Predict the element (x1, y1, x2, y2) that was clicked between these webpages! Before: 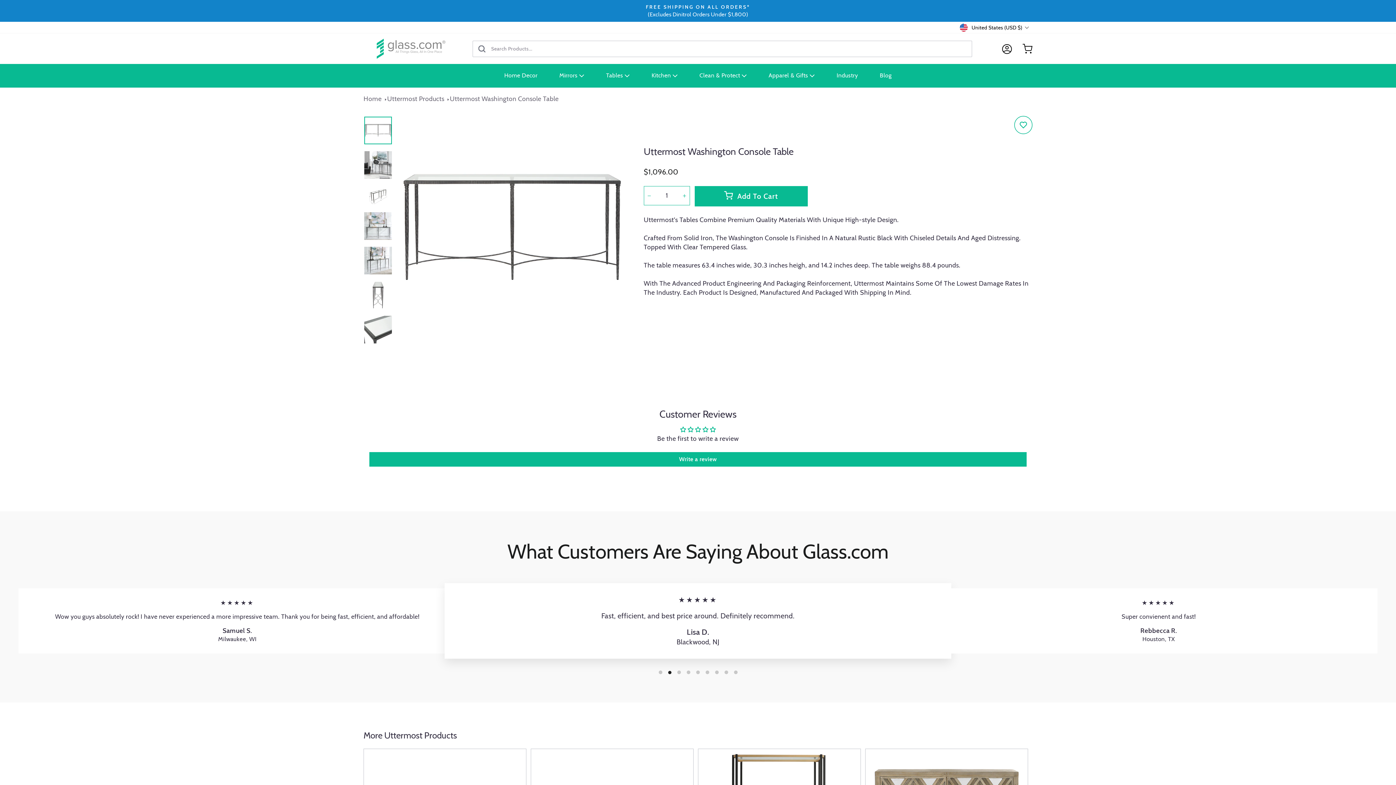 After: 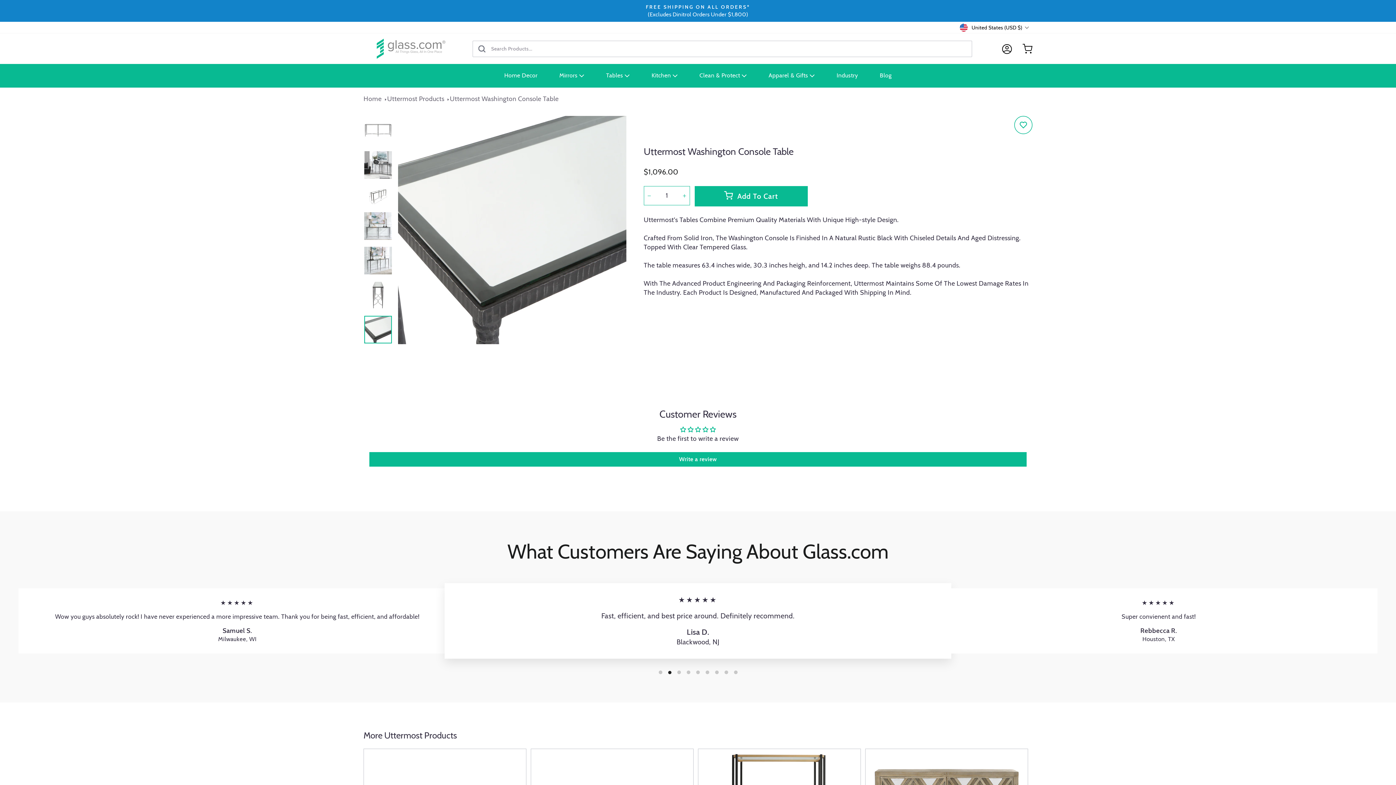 Action: bbox: (364, 315, 392, 343)